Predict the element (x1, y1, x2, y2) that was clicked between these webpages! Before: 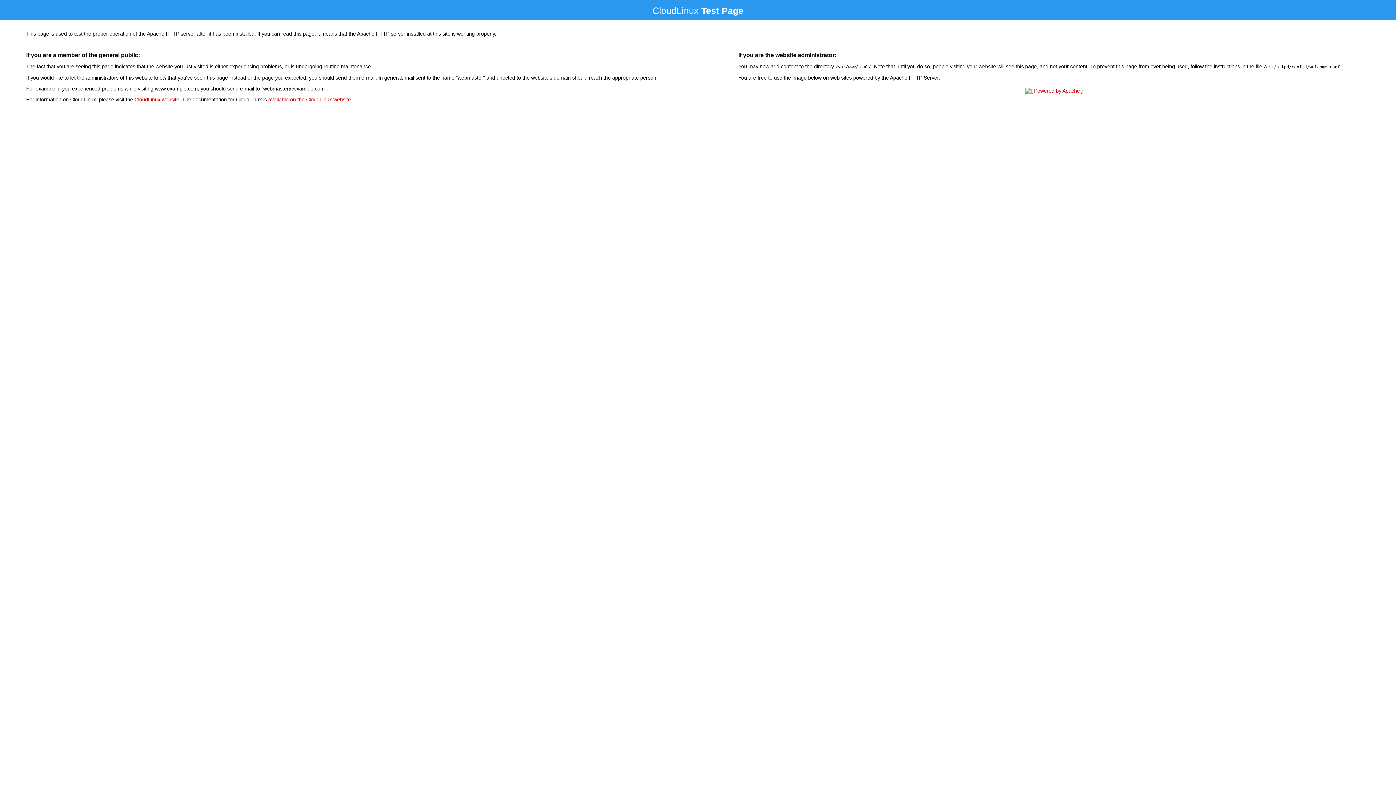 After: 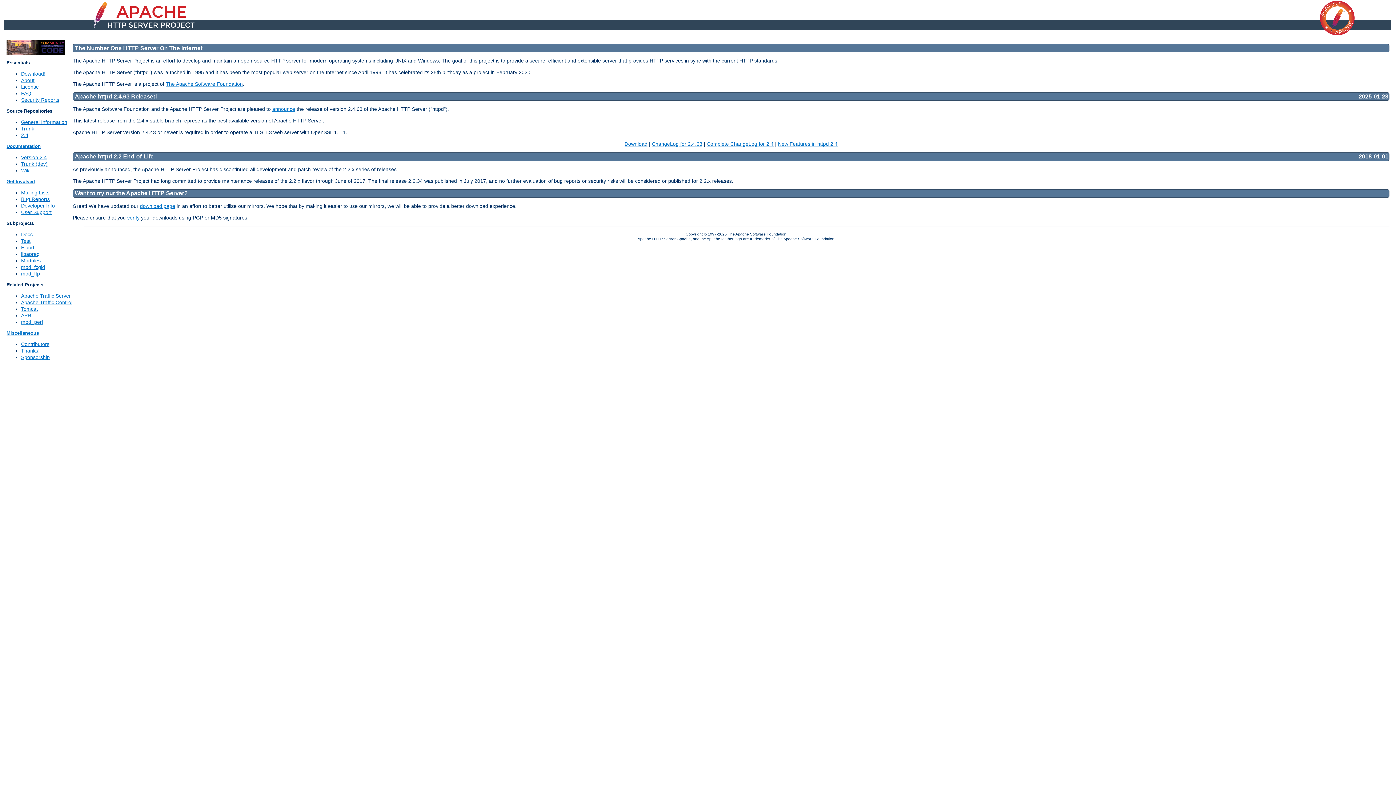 Action: bbox: (1023, 88, 1085, 93)